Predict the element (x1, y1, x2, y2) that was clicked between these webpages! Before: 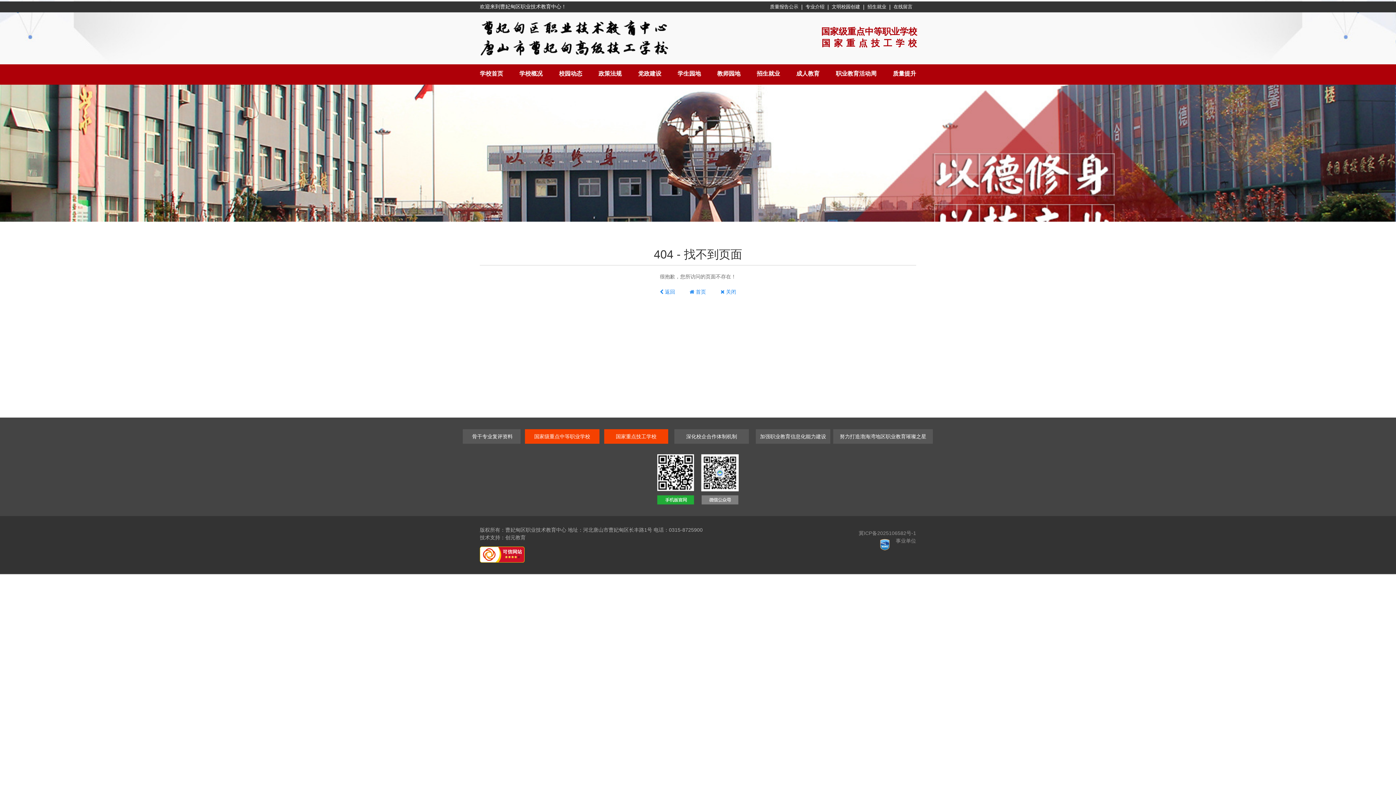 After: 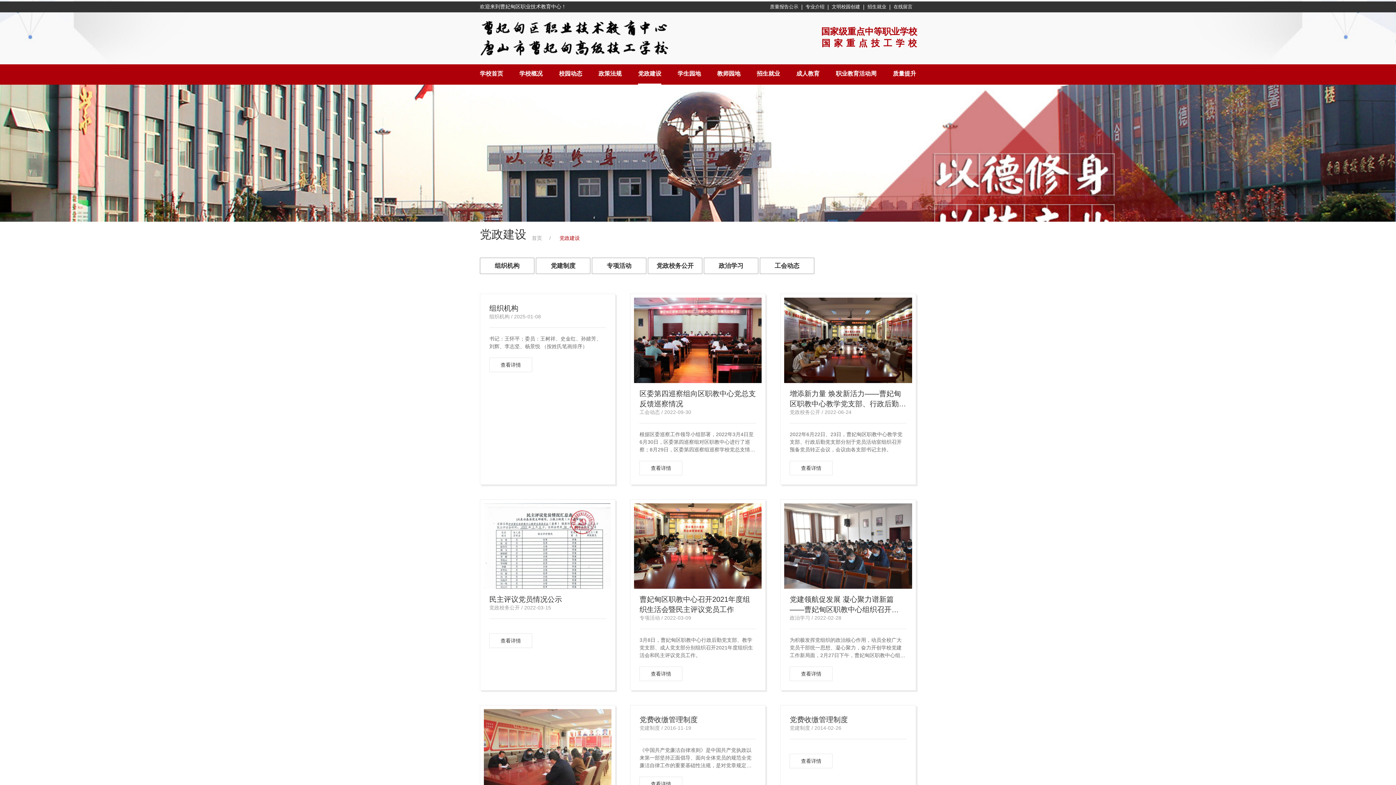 Action: label: 党政建设 bbox: (638, 62, 661, 84)